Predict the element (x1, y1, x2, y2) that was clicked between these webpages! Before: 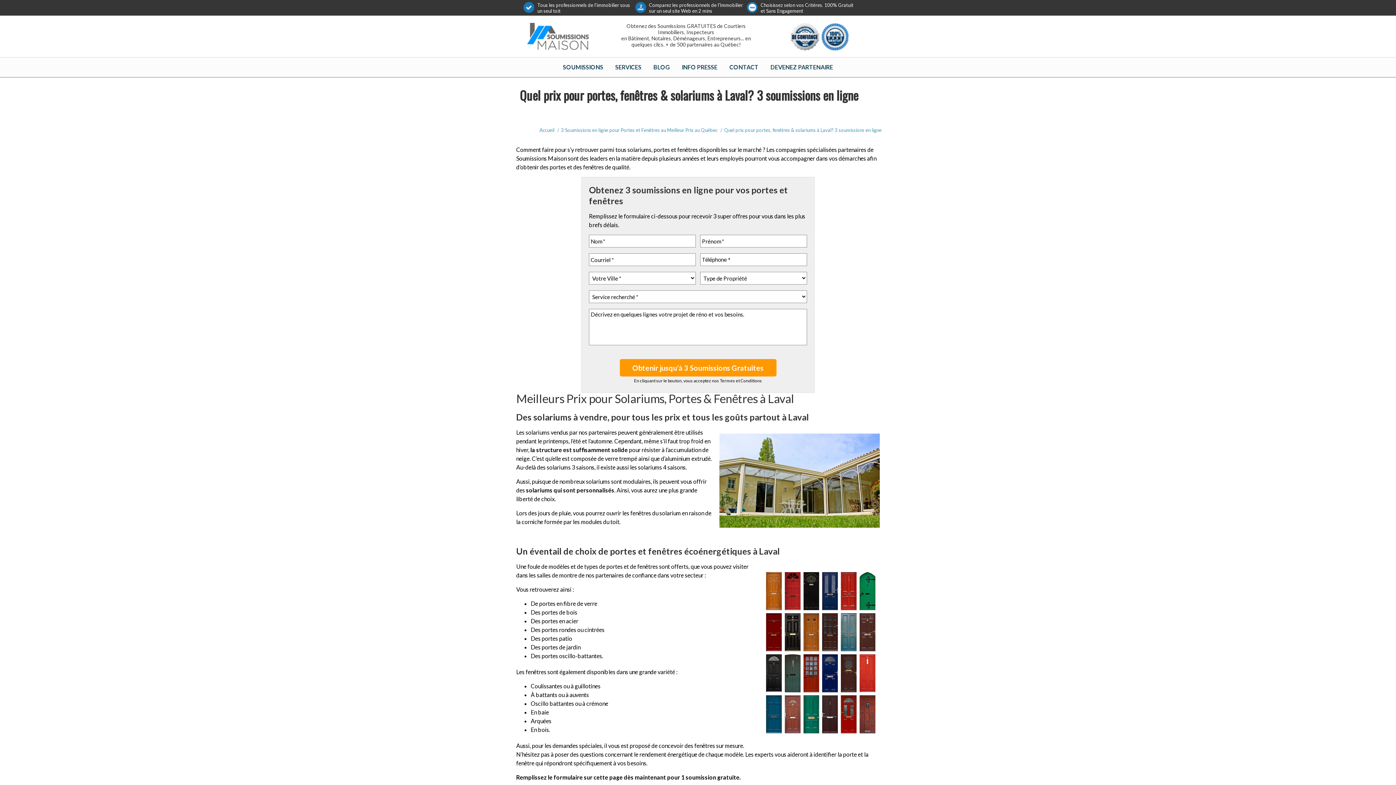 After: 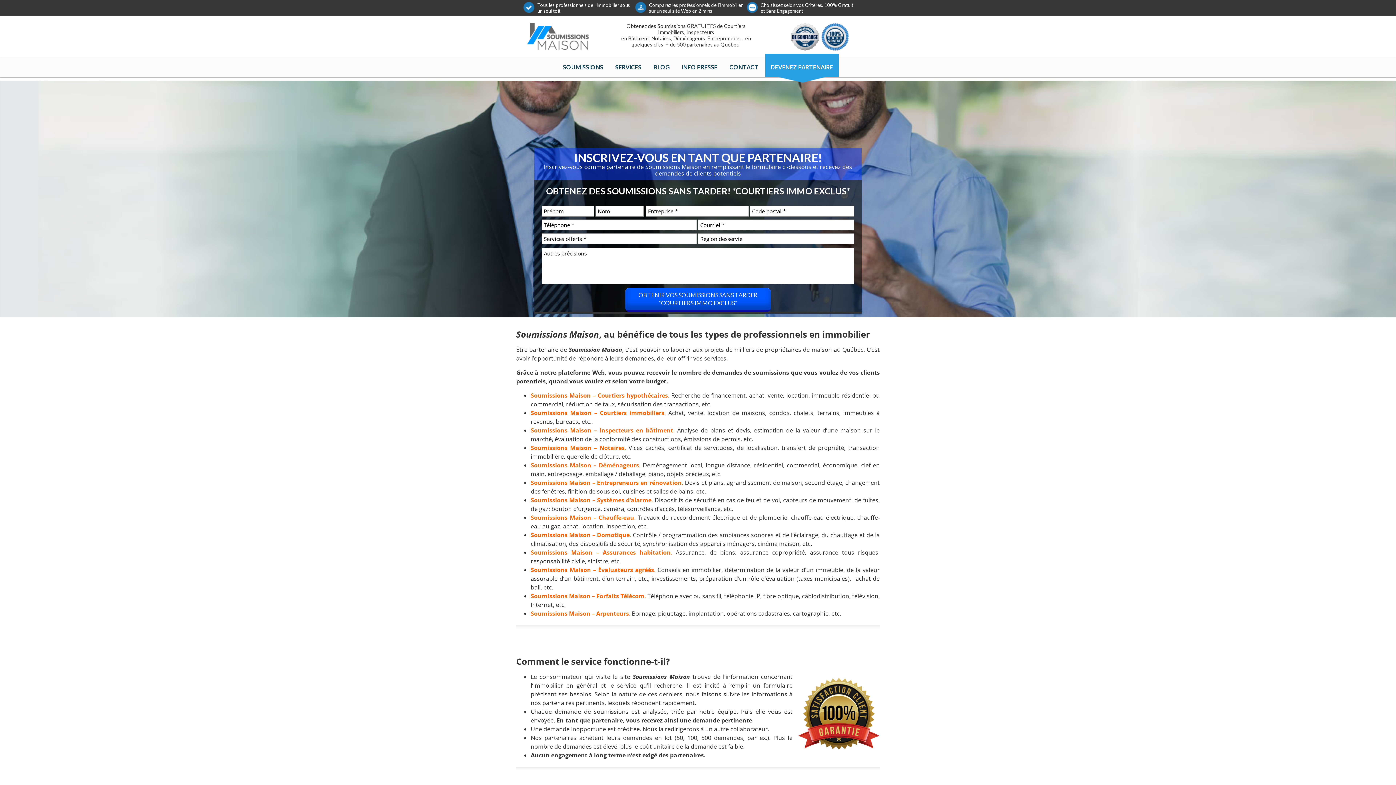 Action: bbox: (765, 57, 838, 77) label: DEVENEZ PARTENAIRE